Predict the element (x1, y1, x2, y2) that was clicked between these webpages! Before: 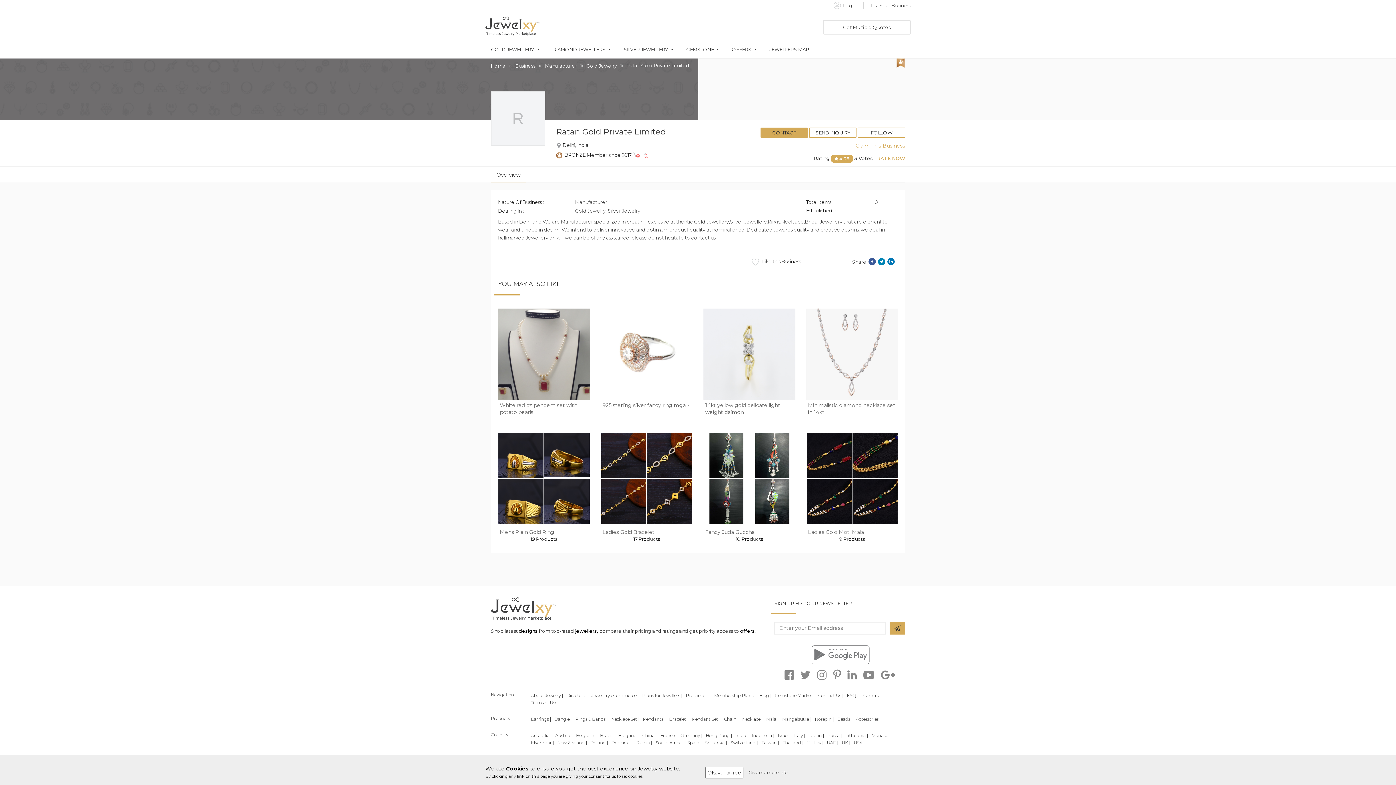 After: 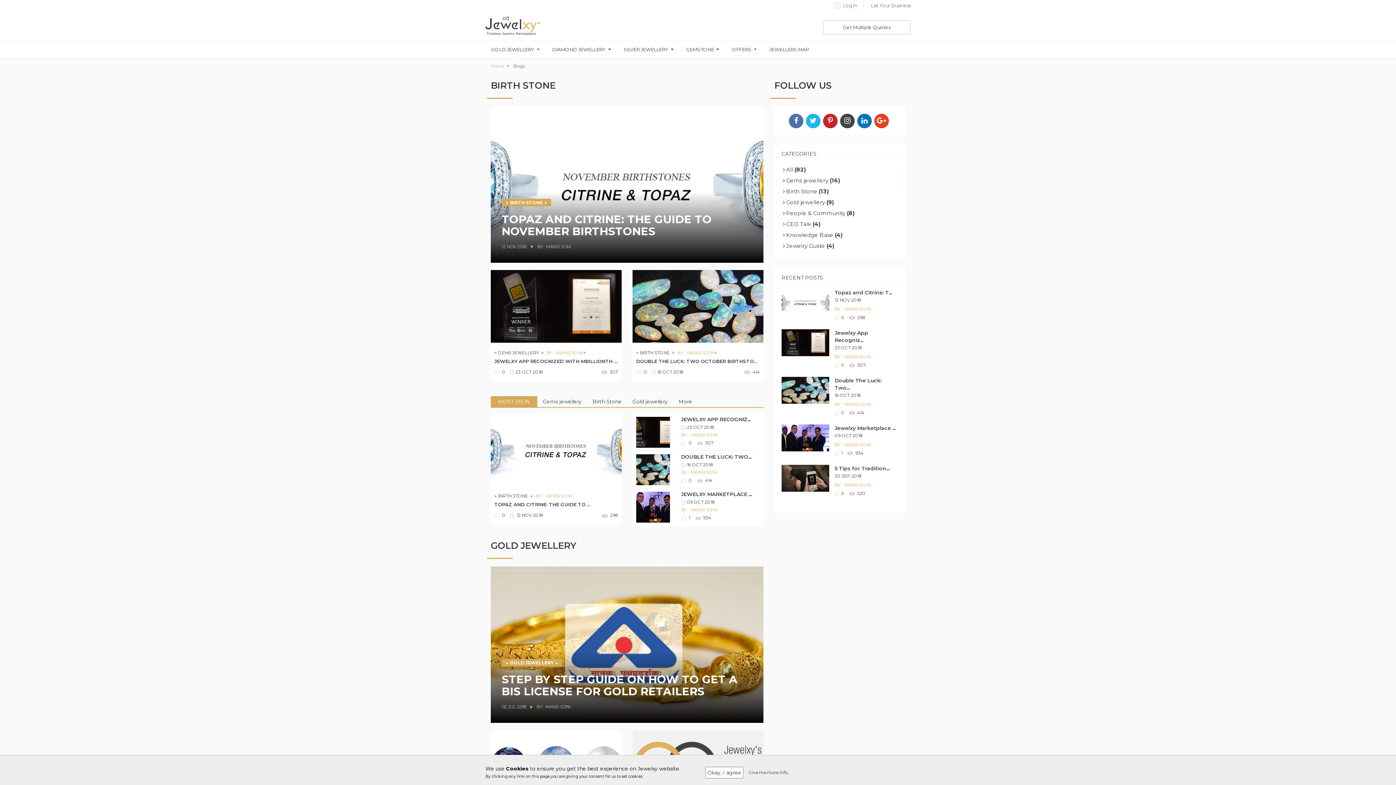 Action: label: Blog | bbox: (759, 693, 771, 698)